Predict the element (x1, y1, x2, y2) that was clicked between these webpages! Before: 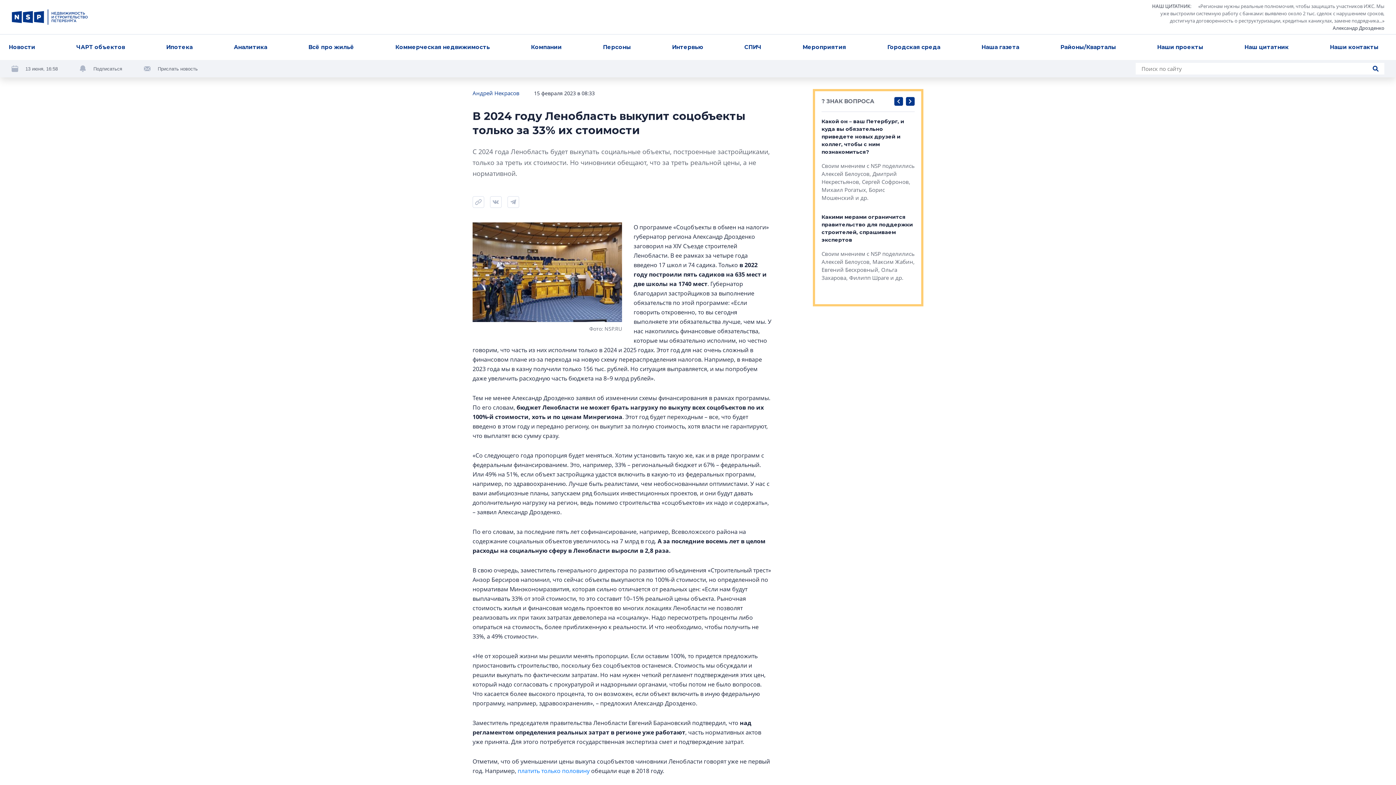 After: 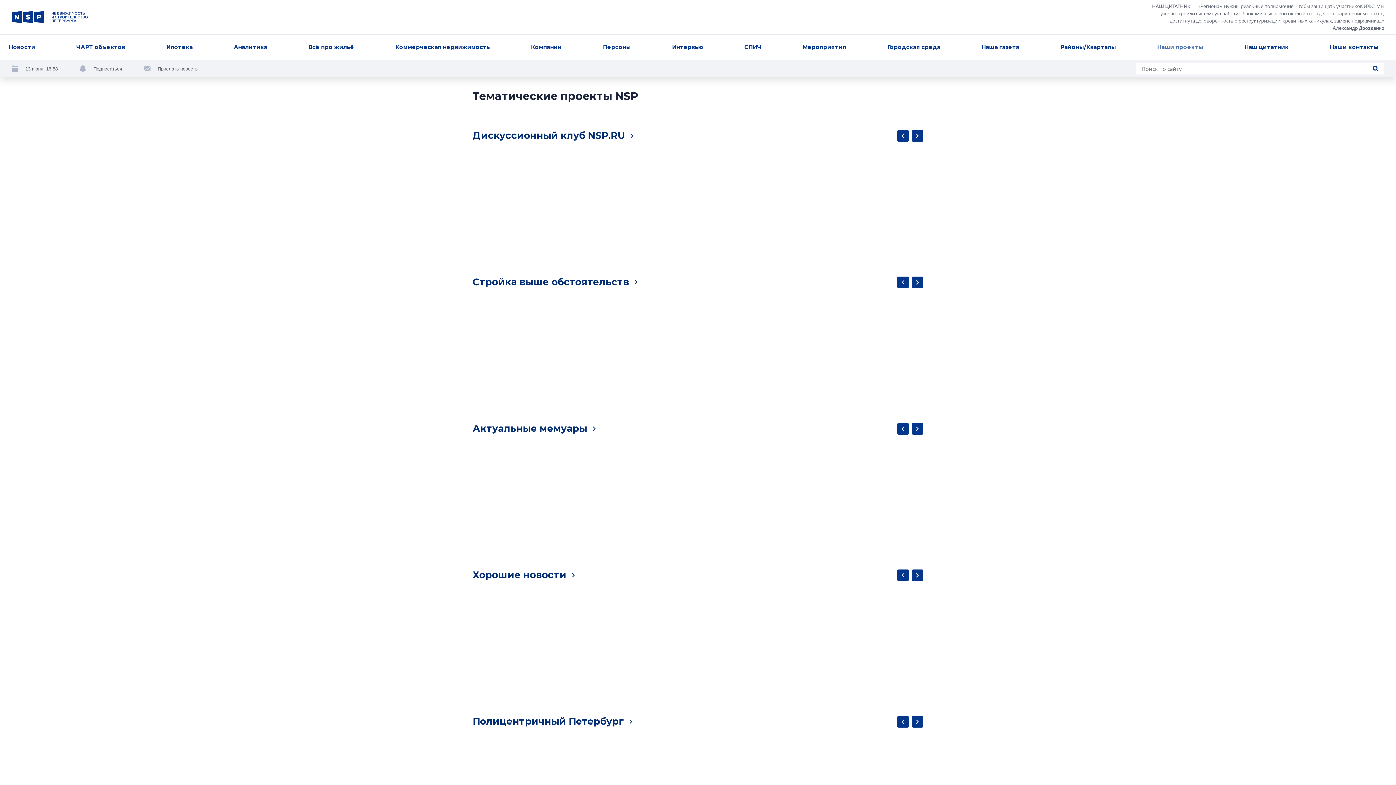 Action: bbox: (1154, 39, 1206, 54) label: Наши проекты